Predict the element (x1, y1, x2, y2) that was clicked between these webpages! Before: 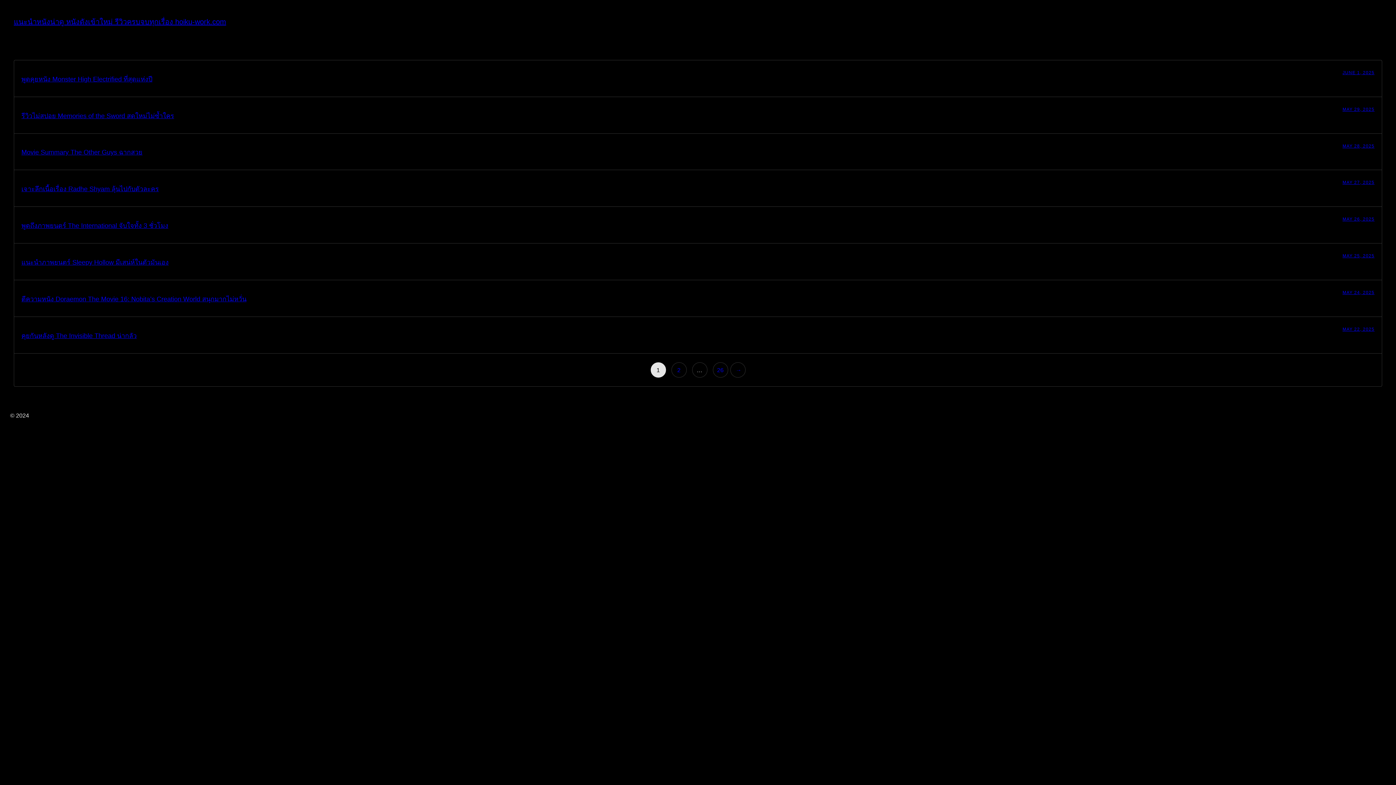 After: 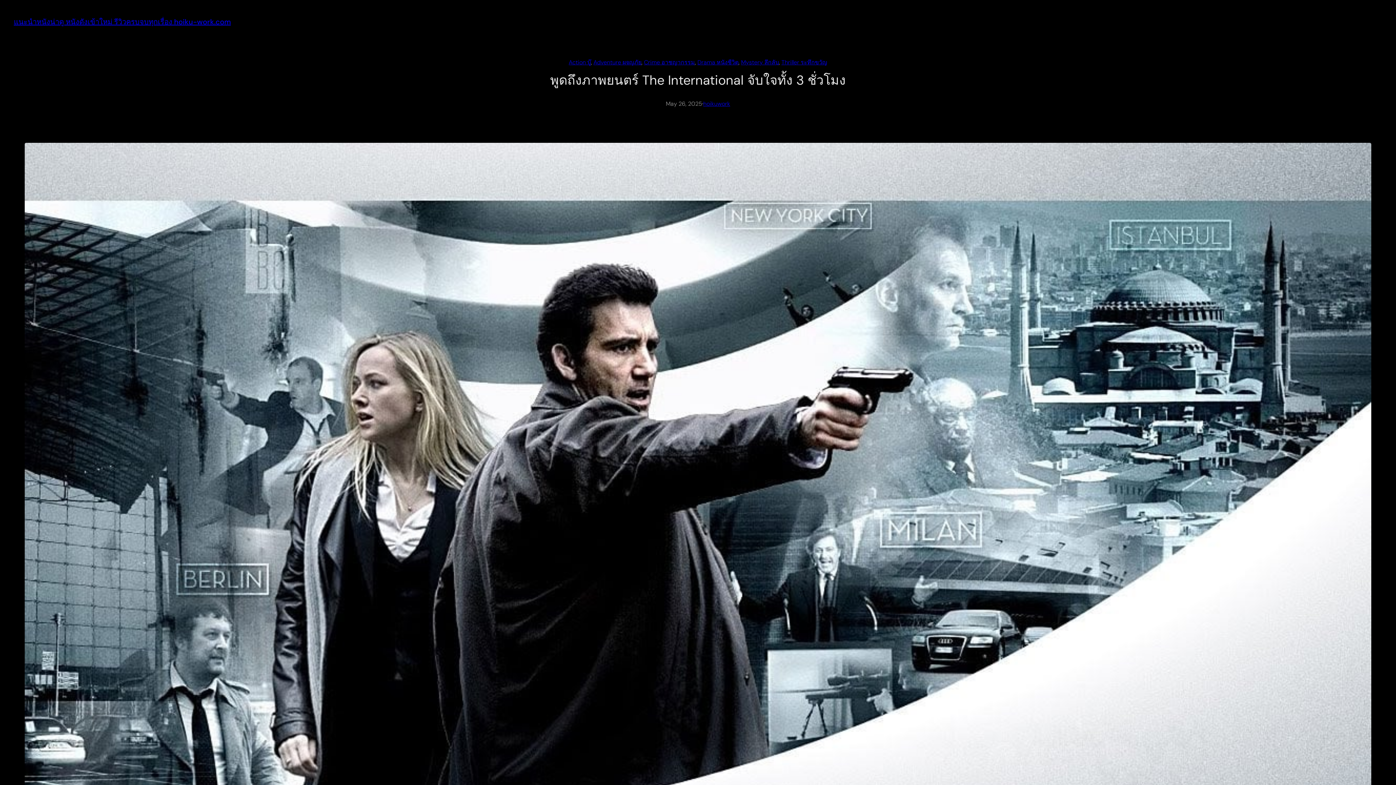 Action: label: MAY 26, 2025 bbox: (1342, 216, 1374, 221)